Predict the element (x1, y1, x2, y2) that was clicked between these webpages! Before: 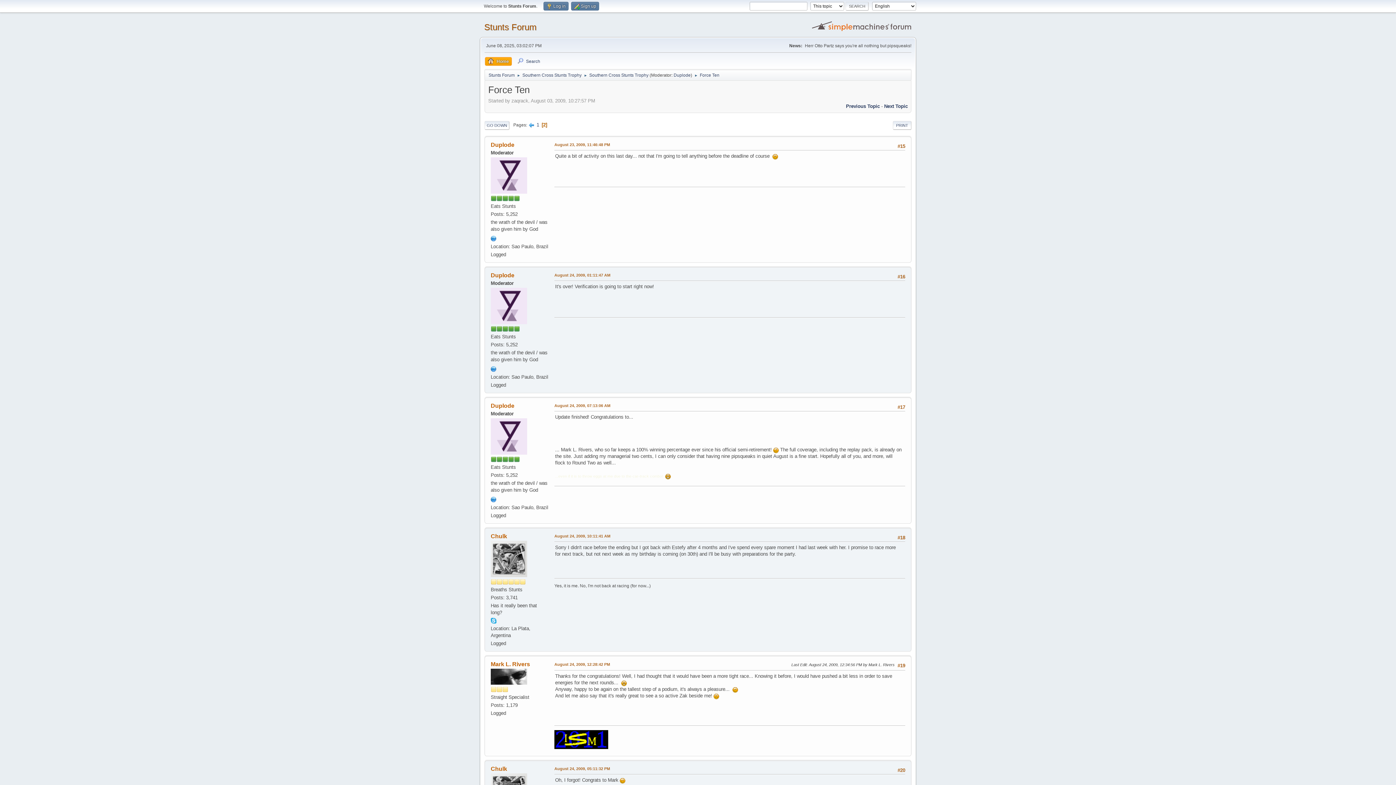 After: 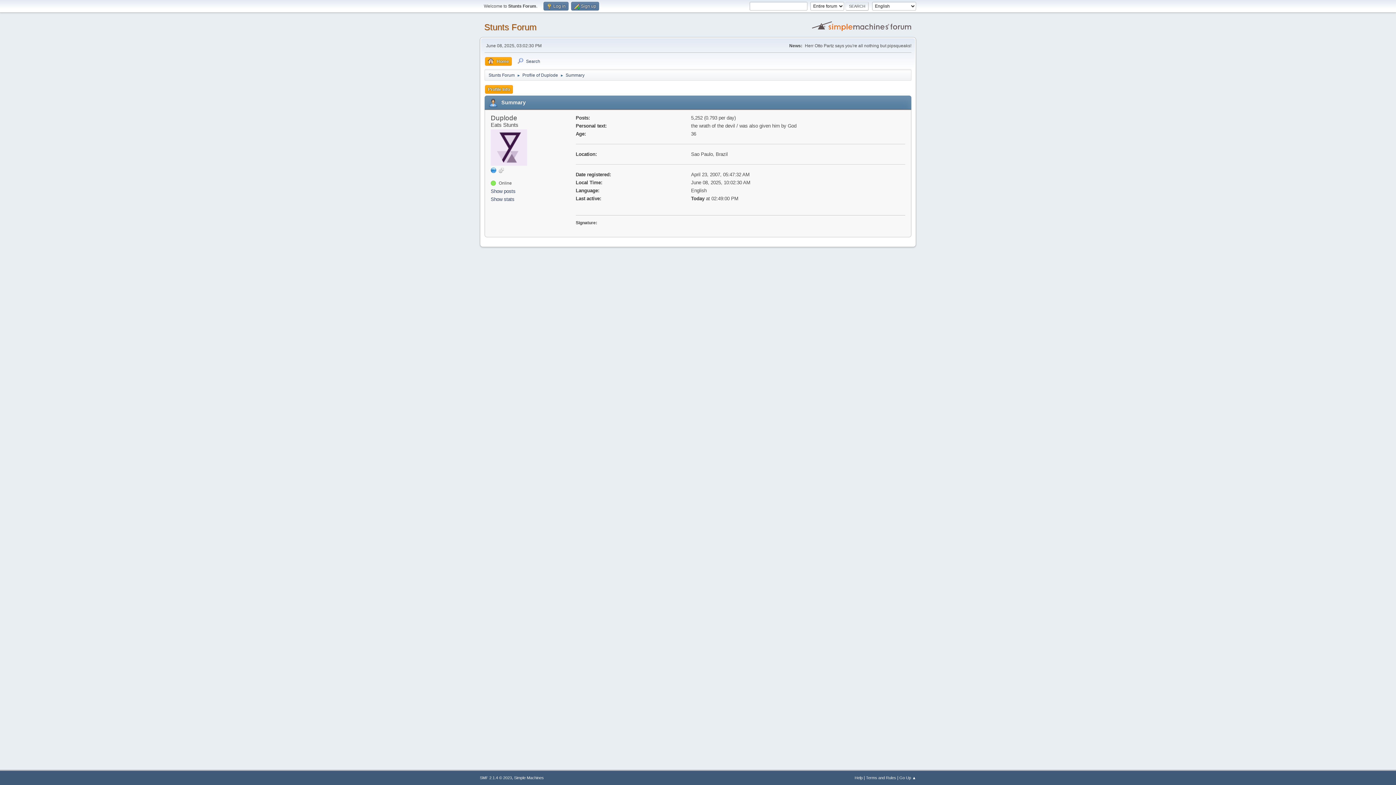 Action: bbox: (490, 433, 527, 438)